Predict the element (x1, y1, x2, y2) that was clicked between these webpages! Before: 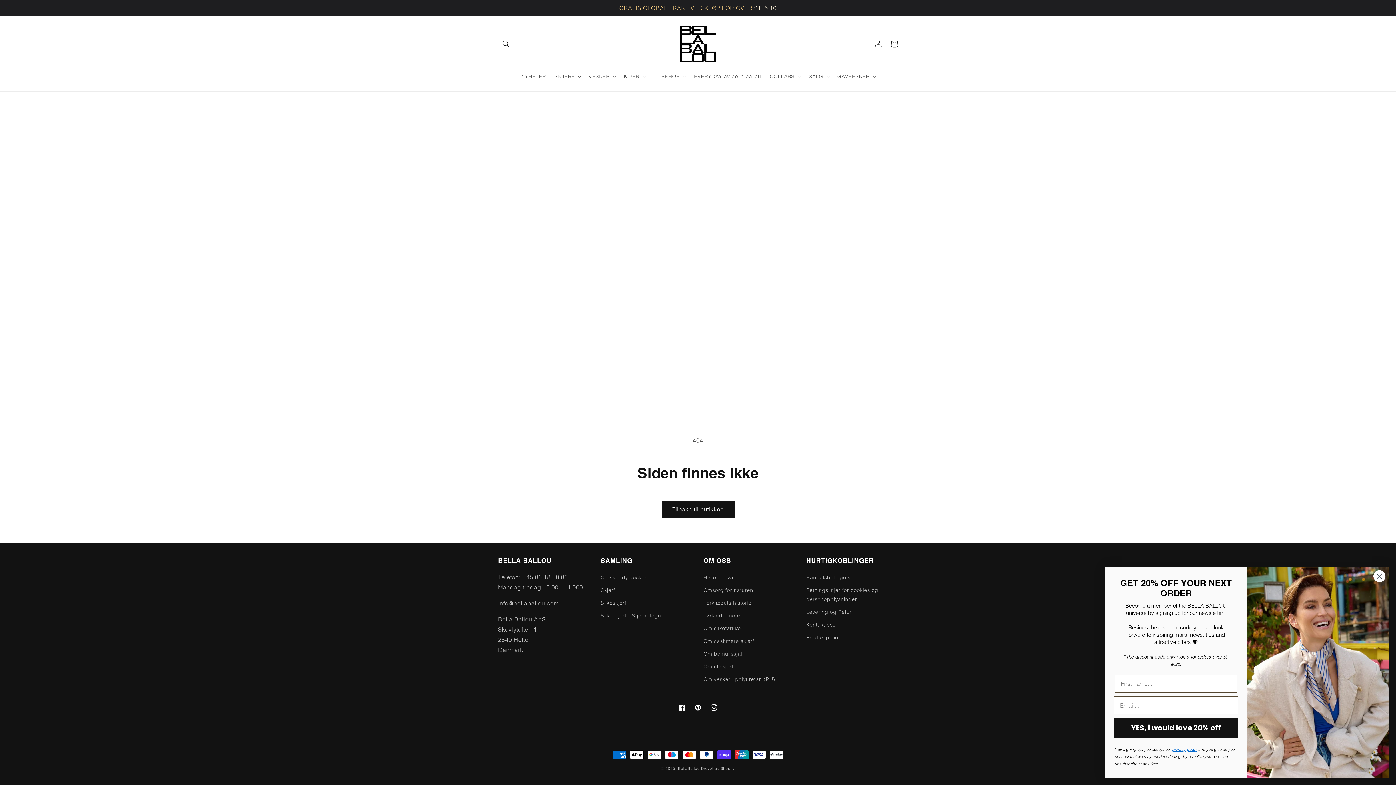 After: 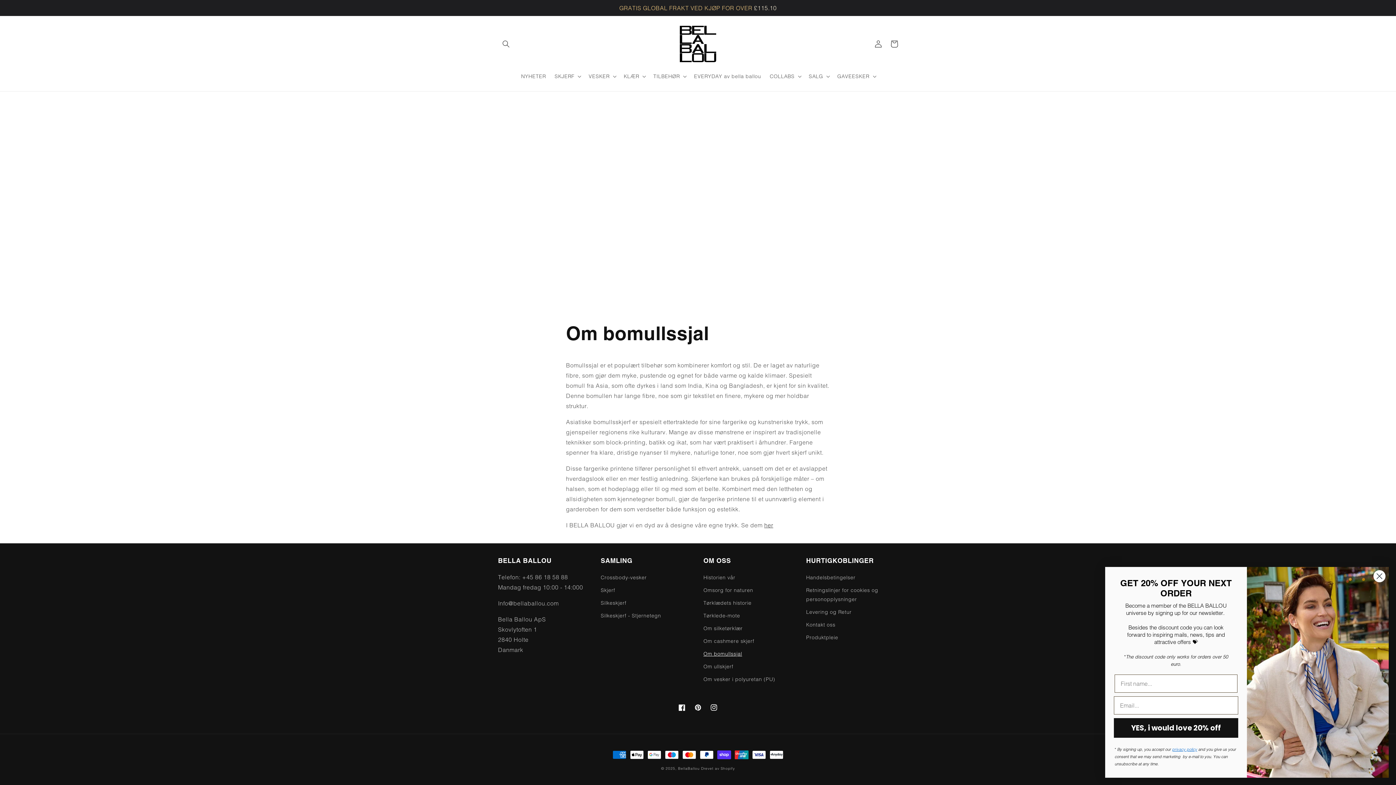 Action: bbox: (703, 648, 742, 660) label: Om bomullssjal